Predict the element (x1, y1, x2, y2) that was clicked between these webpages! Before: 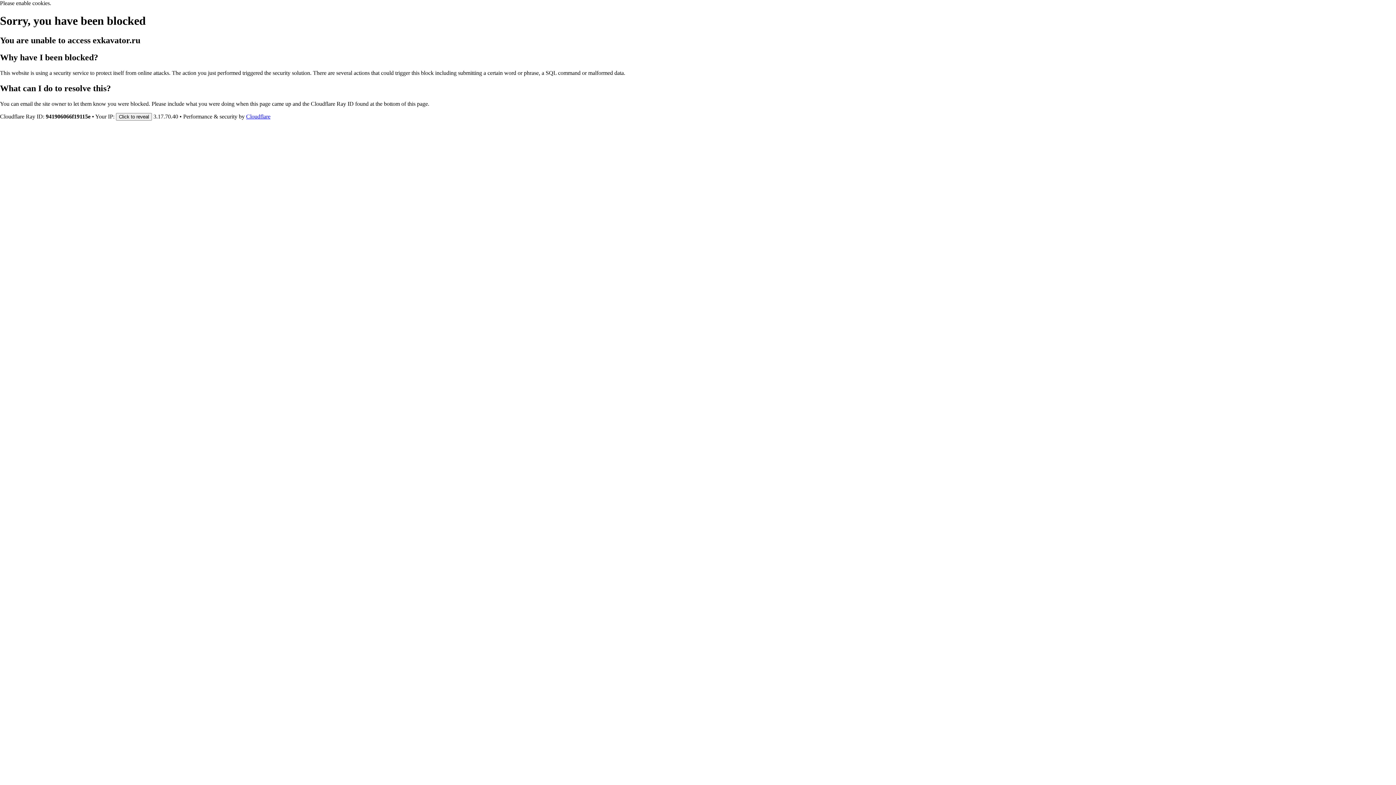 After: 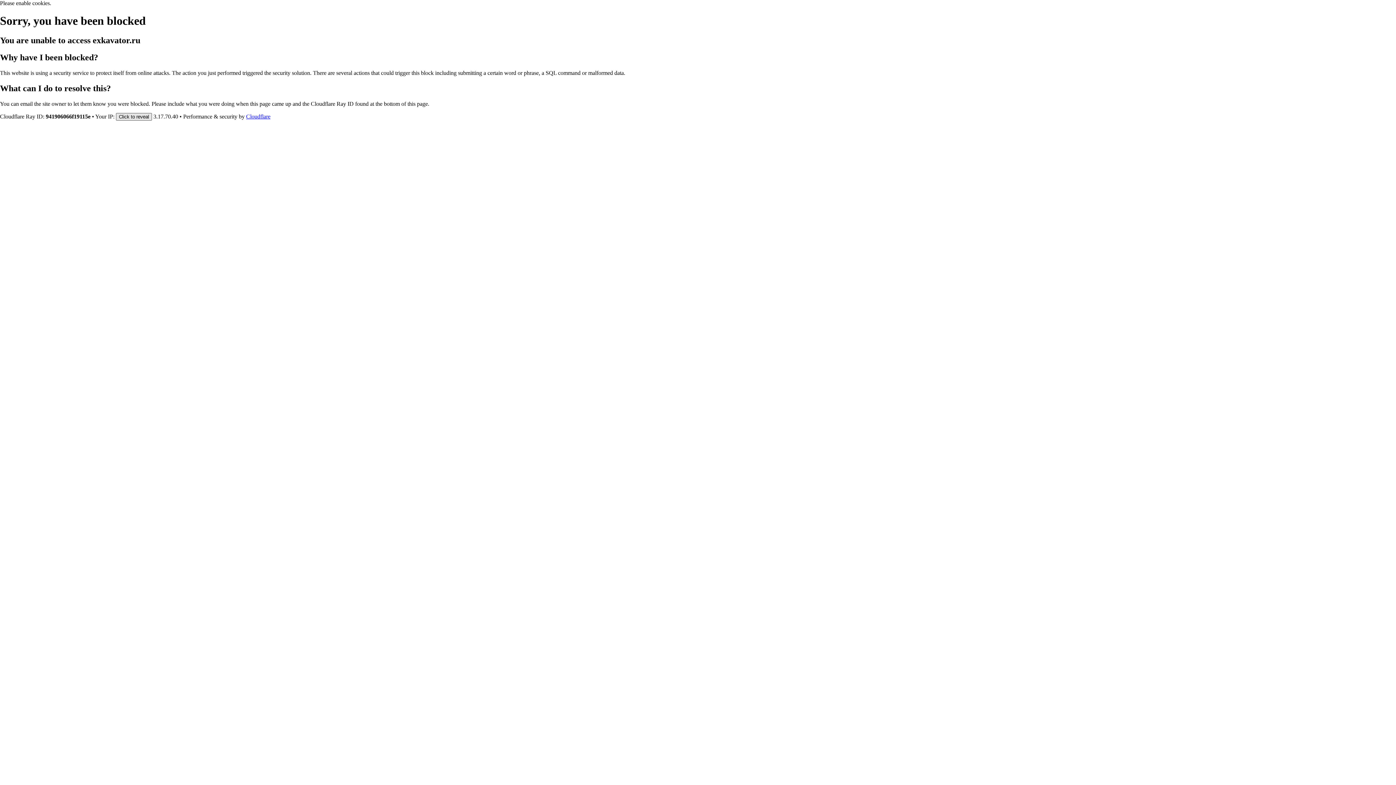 Action: label: Click to reveal bbox: (116, 112, 152, 120)